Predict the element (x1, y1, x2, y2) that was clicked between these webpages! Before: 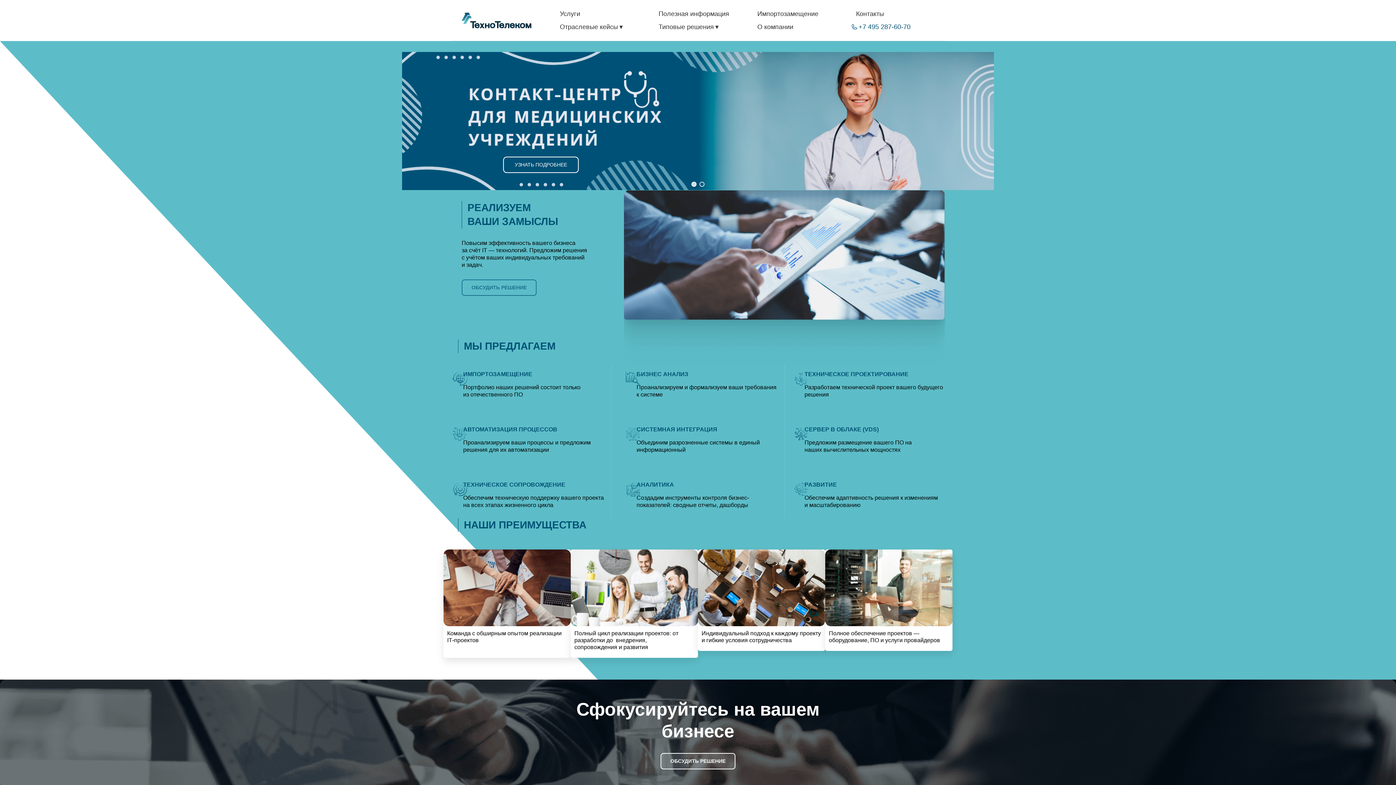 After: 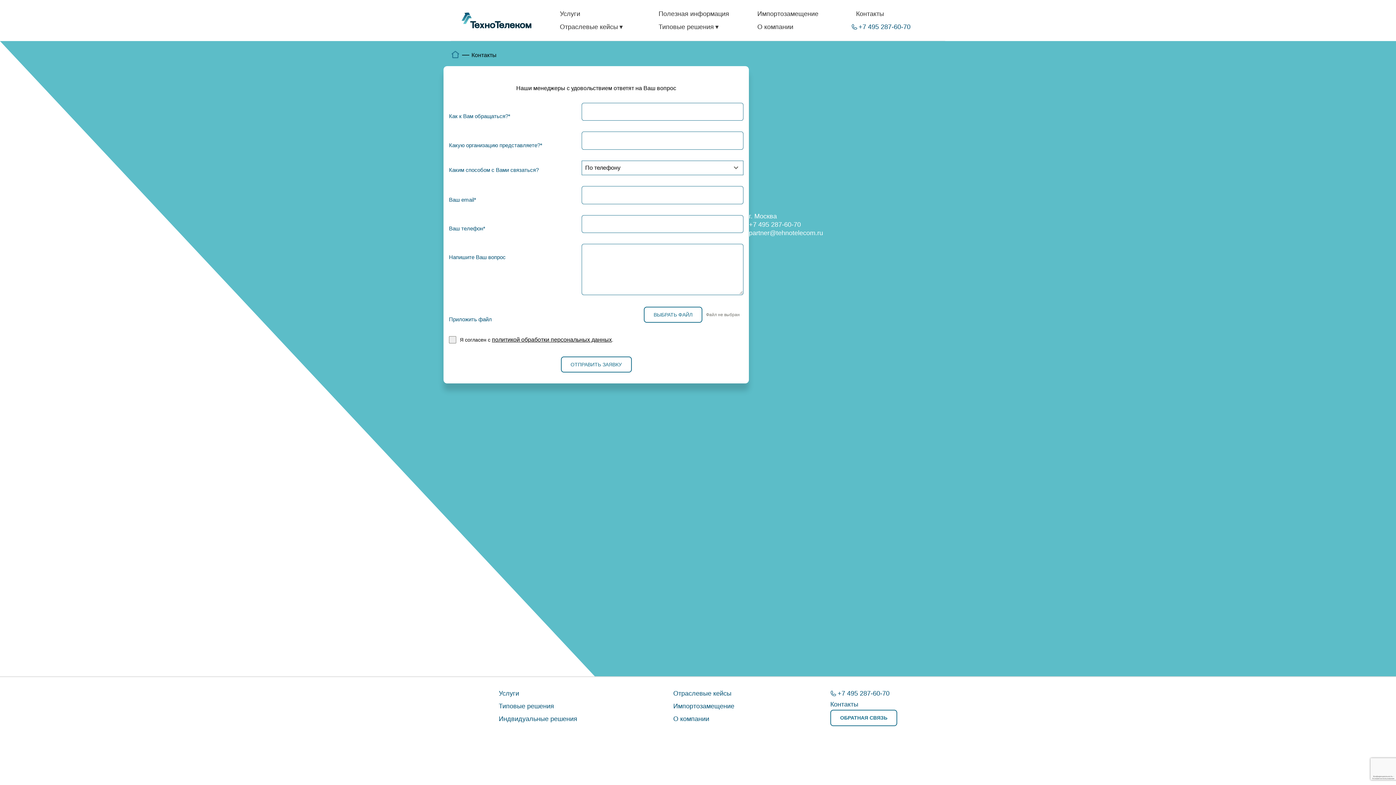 Action: label: ОБСУДИТЬ РЕШЕНИЕ bbox: (660, 753, 735, 769)